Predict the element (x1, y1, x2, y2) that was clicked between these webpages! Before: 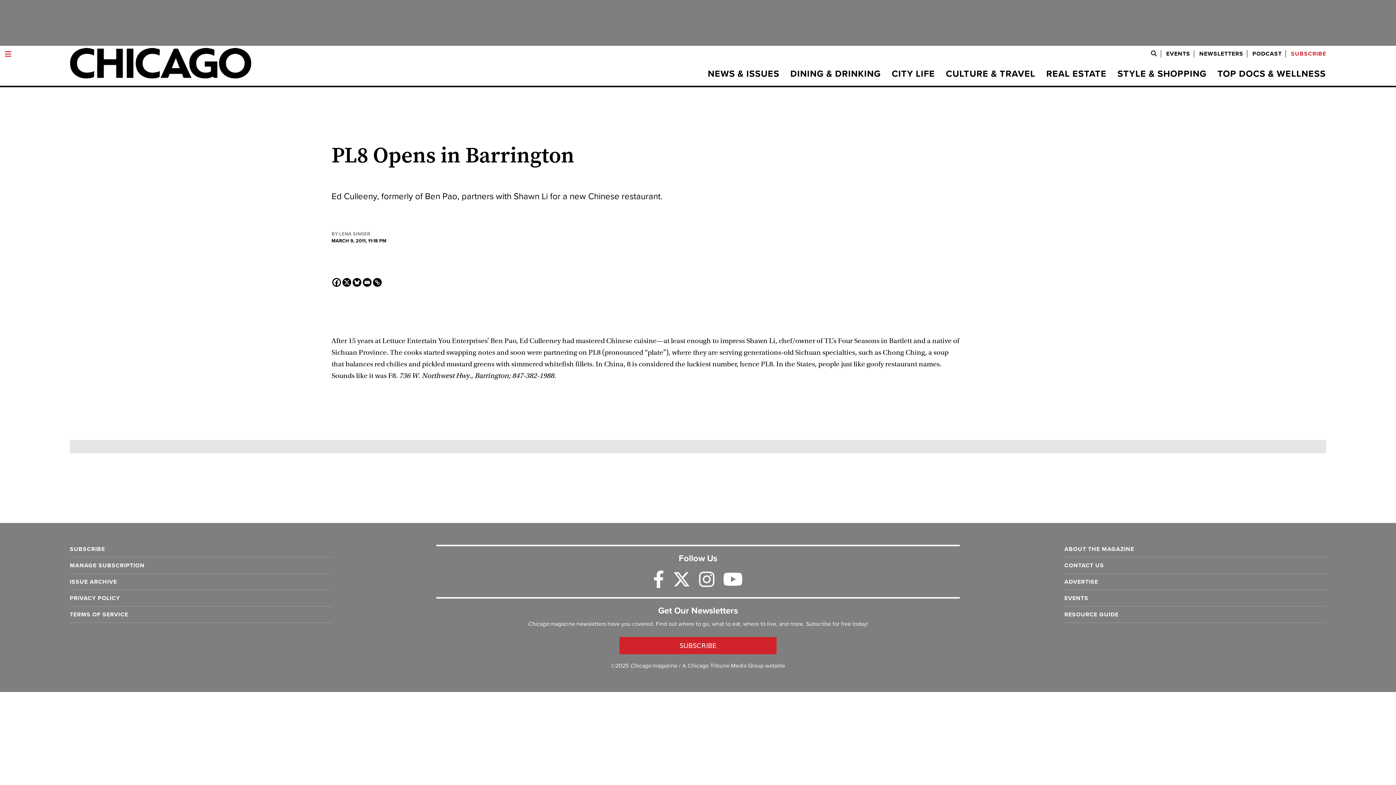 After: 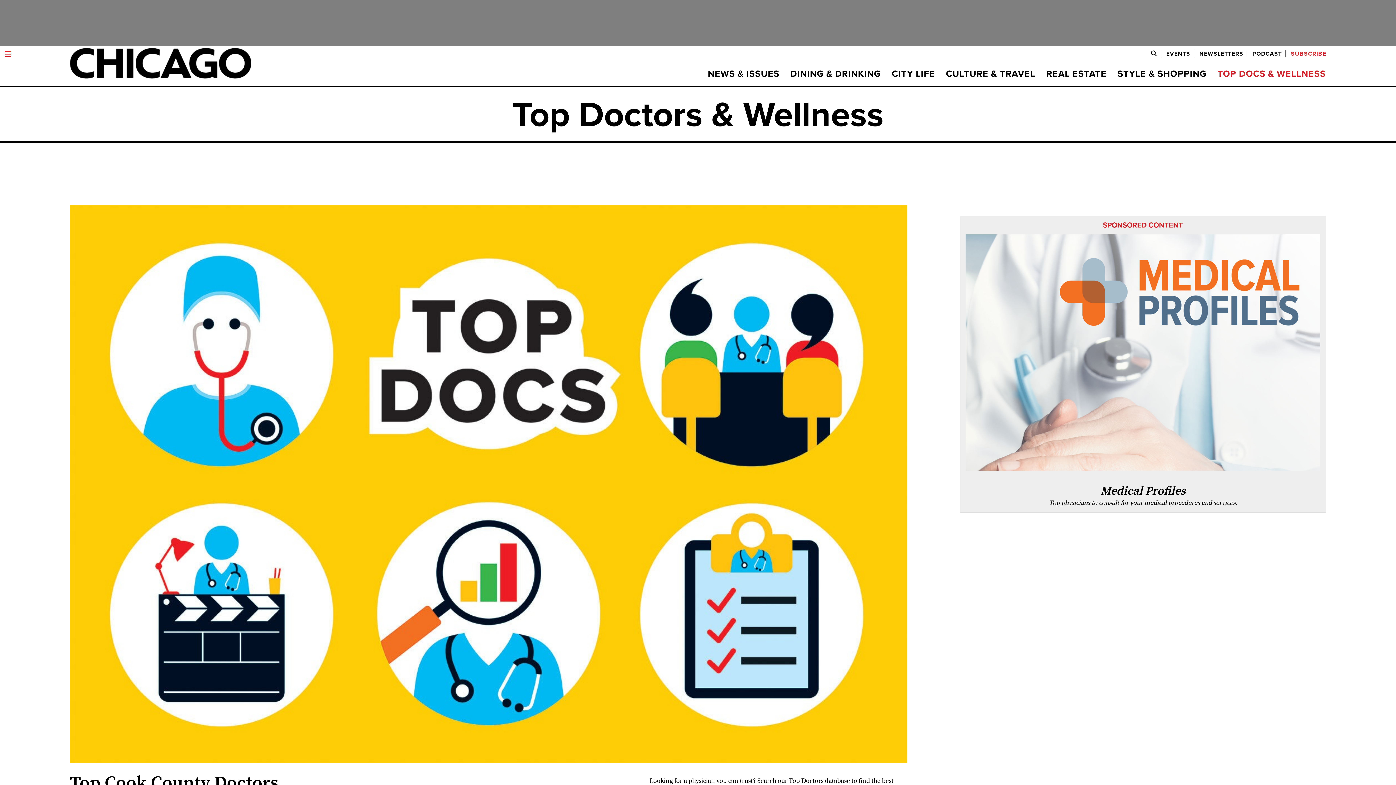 Action: label: TOP DOCS & WELLNESS bbox: (1212, 69, 1326, 78)